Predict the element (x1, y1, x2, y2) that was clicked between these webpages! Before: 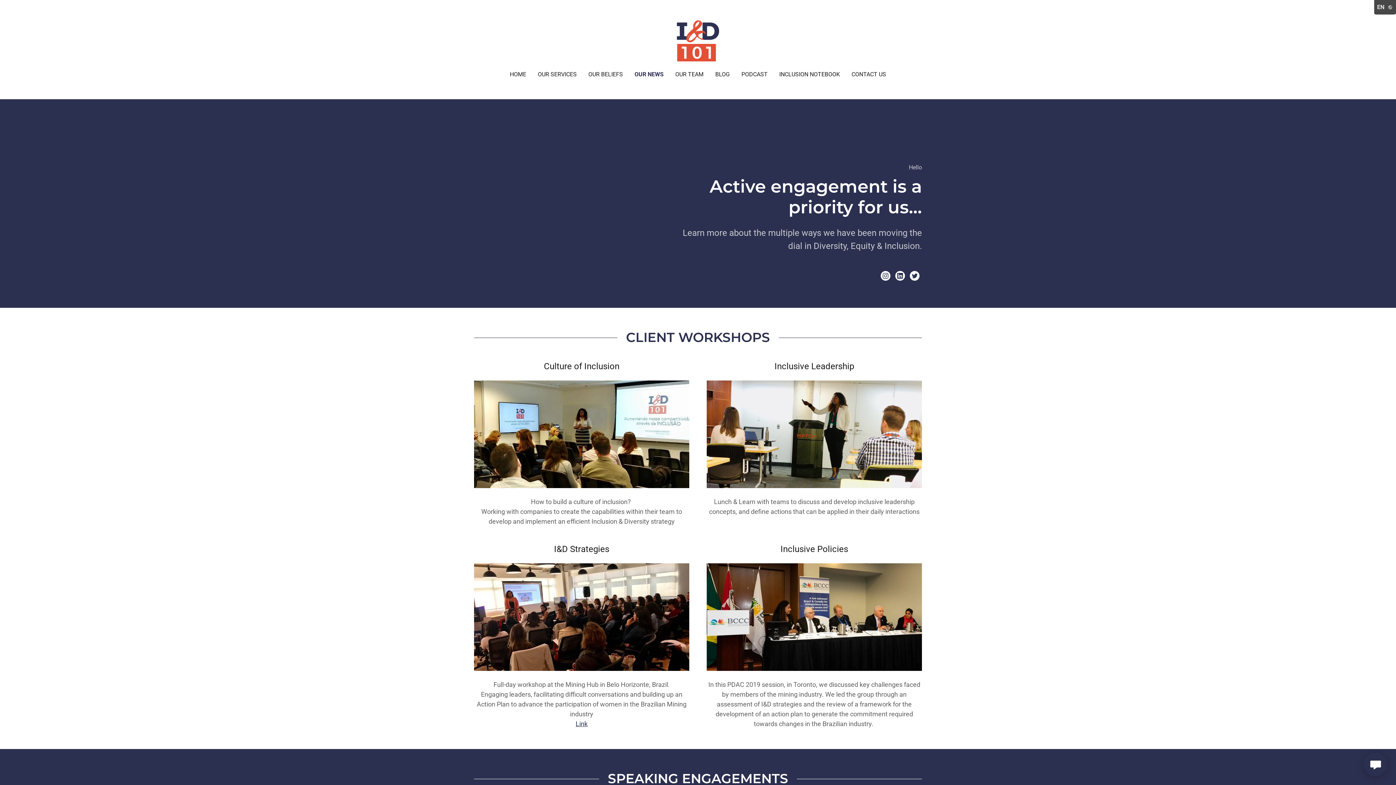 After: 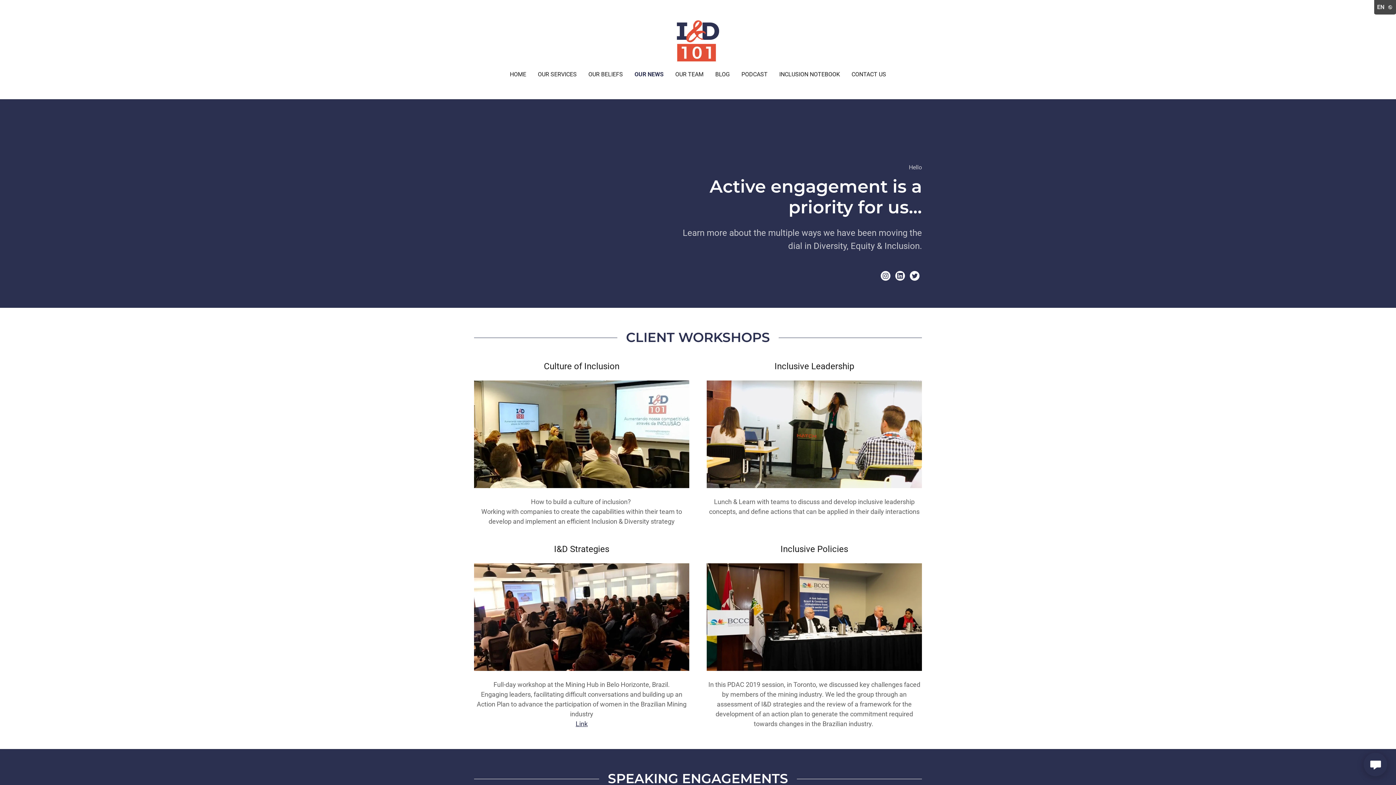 Action: bbox: (878, 268, 893, 283) label: Instagram